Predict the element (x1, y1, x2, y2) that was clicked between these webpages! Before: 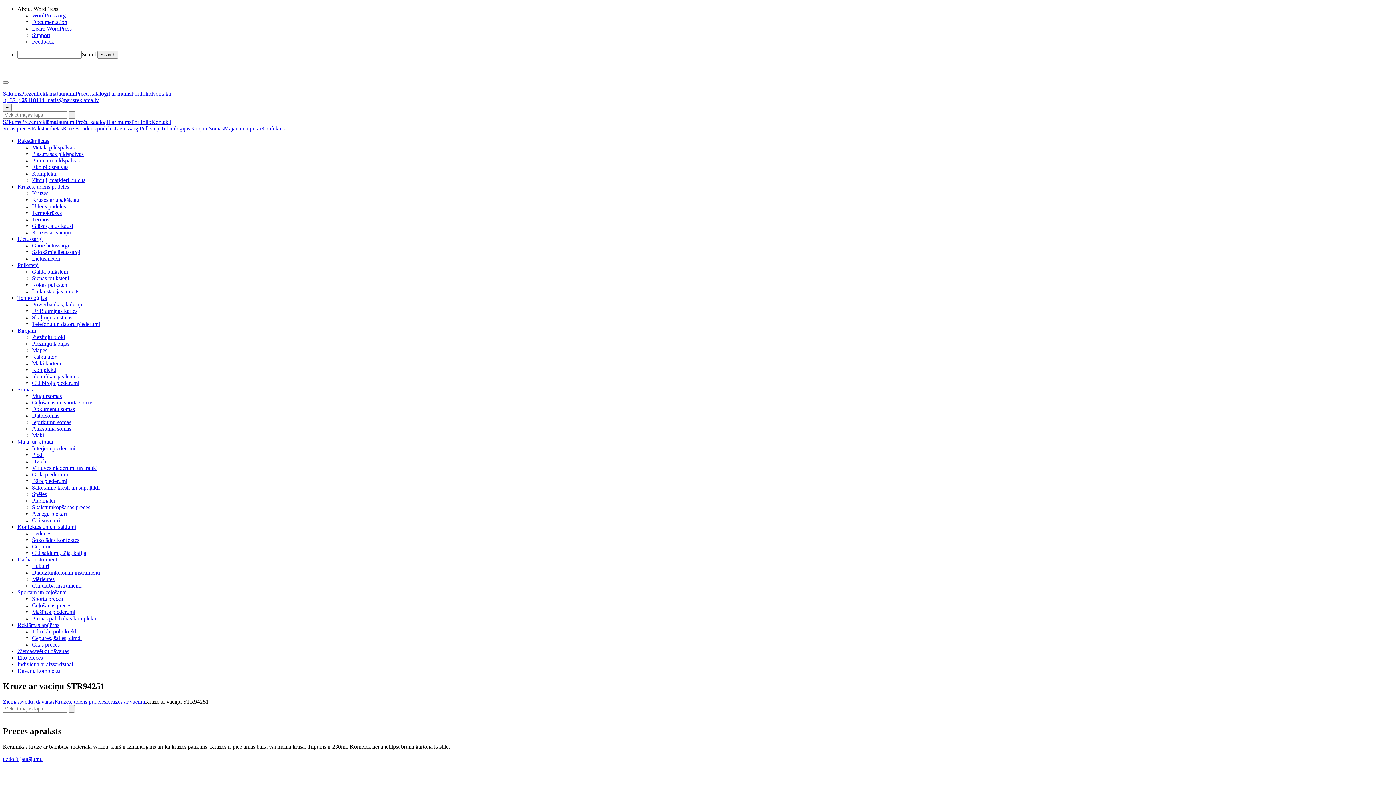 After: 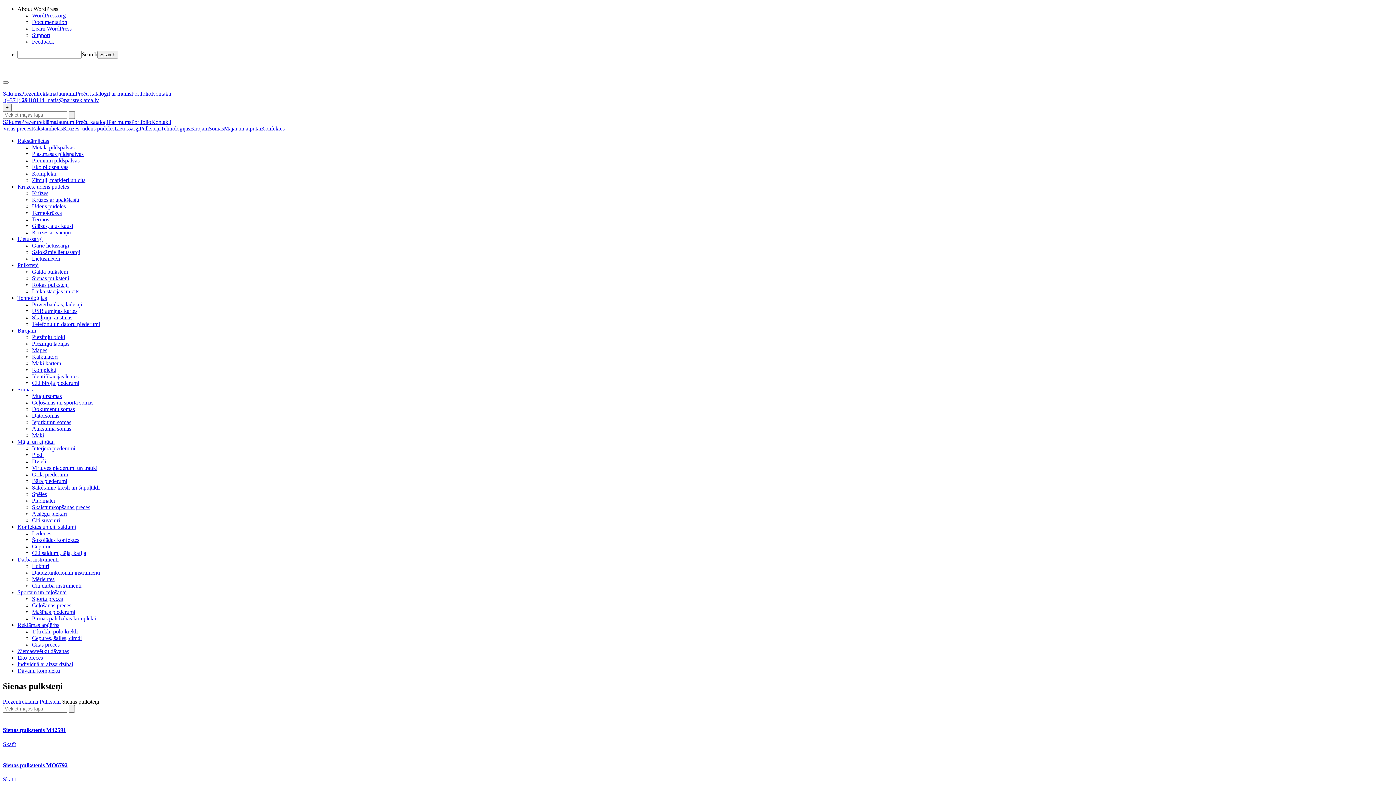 Action: label: Sienas pulksteņi bbox: (32, 275, 69, 281)